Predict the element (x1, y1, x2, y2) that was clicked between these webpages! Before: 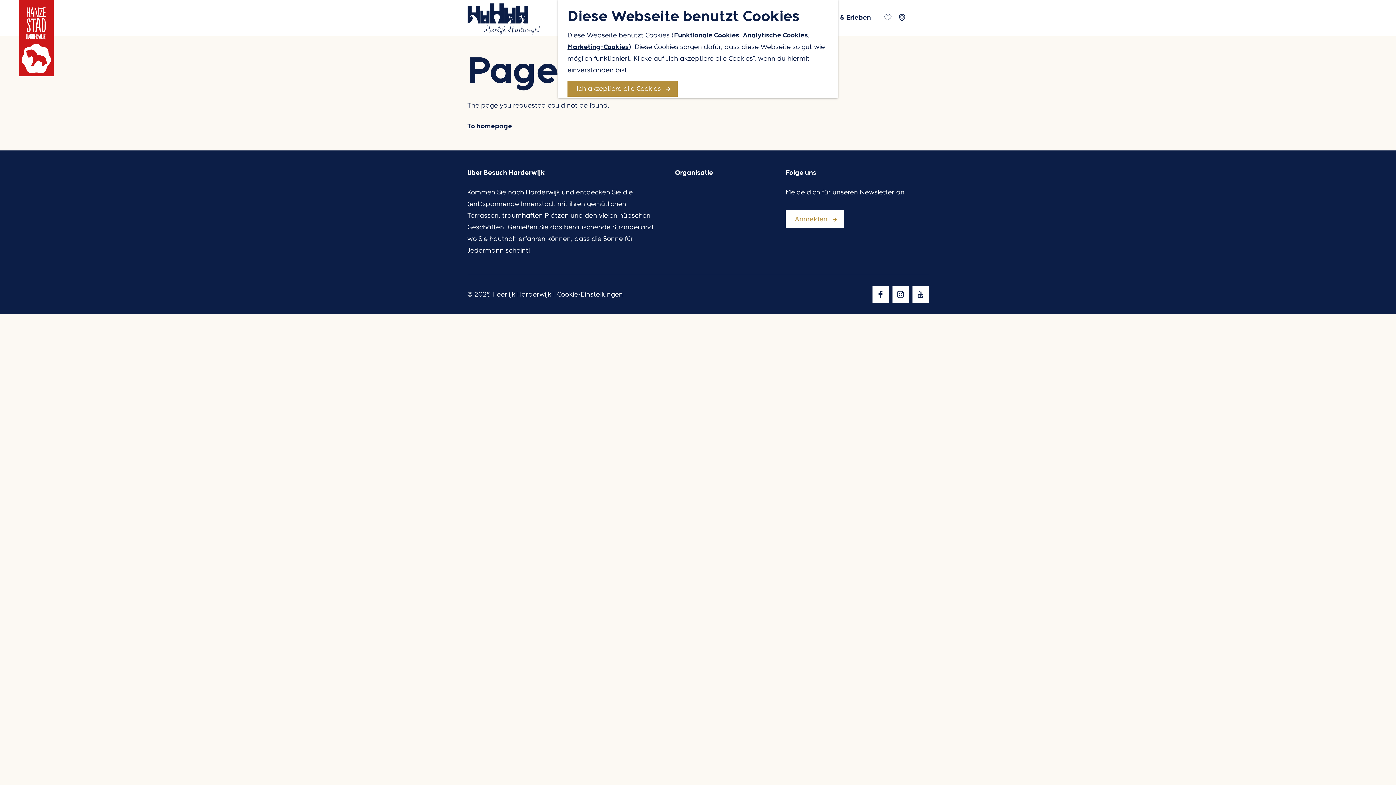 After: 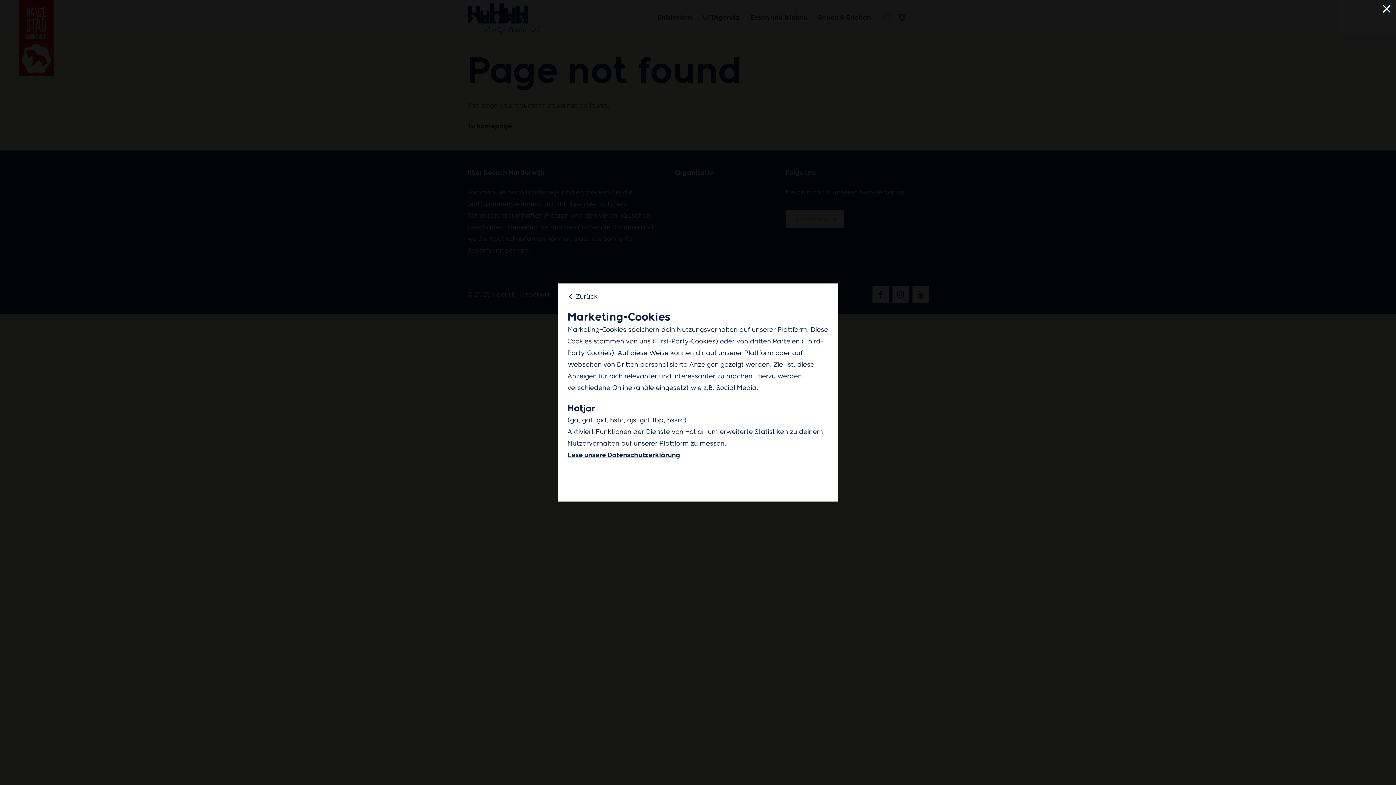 Action: bbox: (567, 44, 628, 50) label: Marketing-Cookies